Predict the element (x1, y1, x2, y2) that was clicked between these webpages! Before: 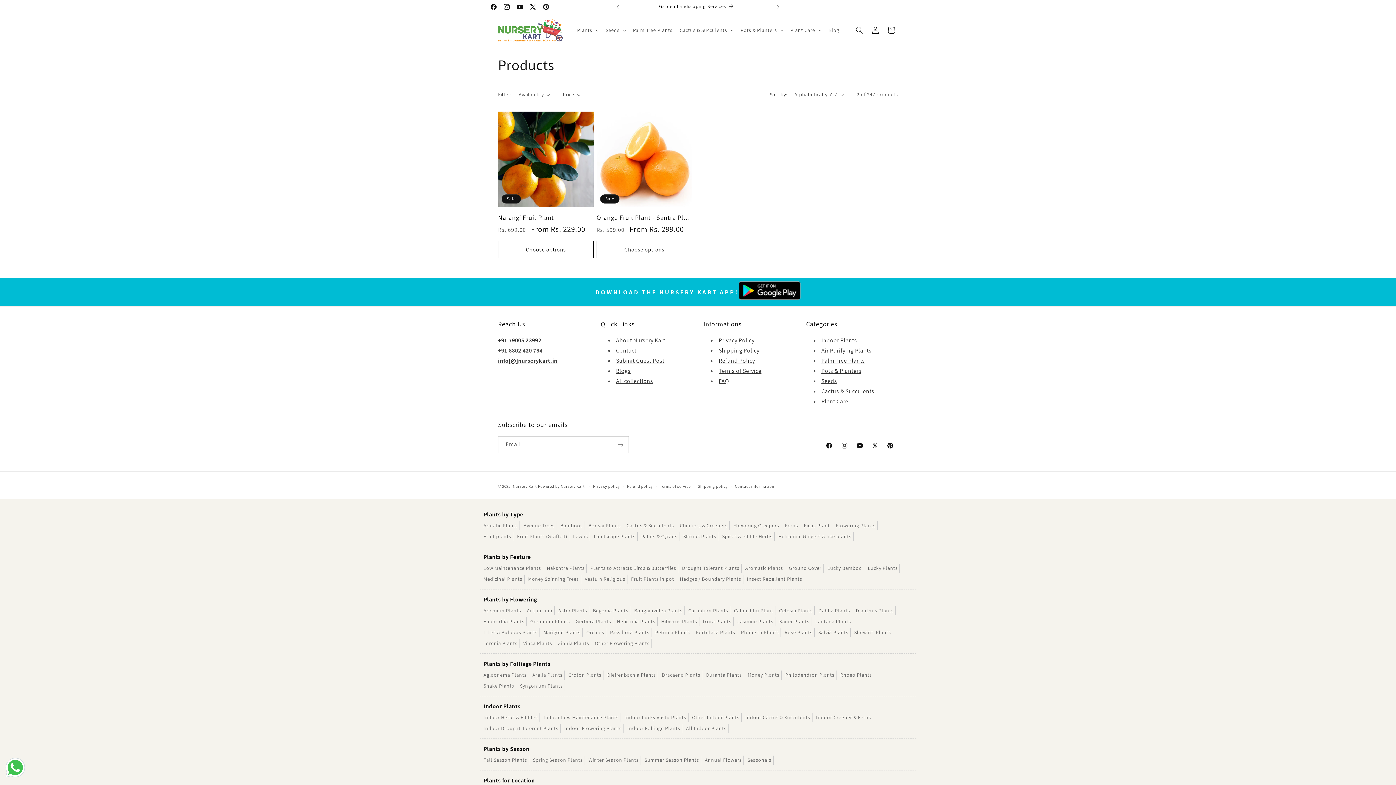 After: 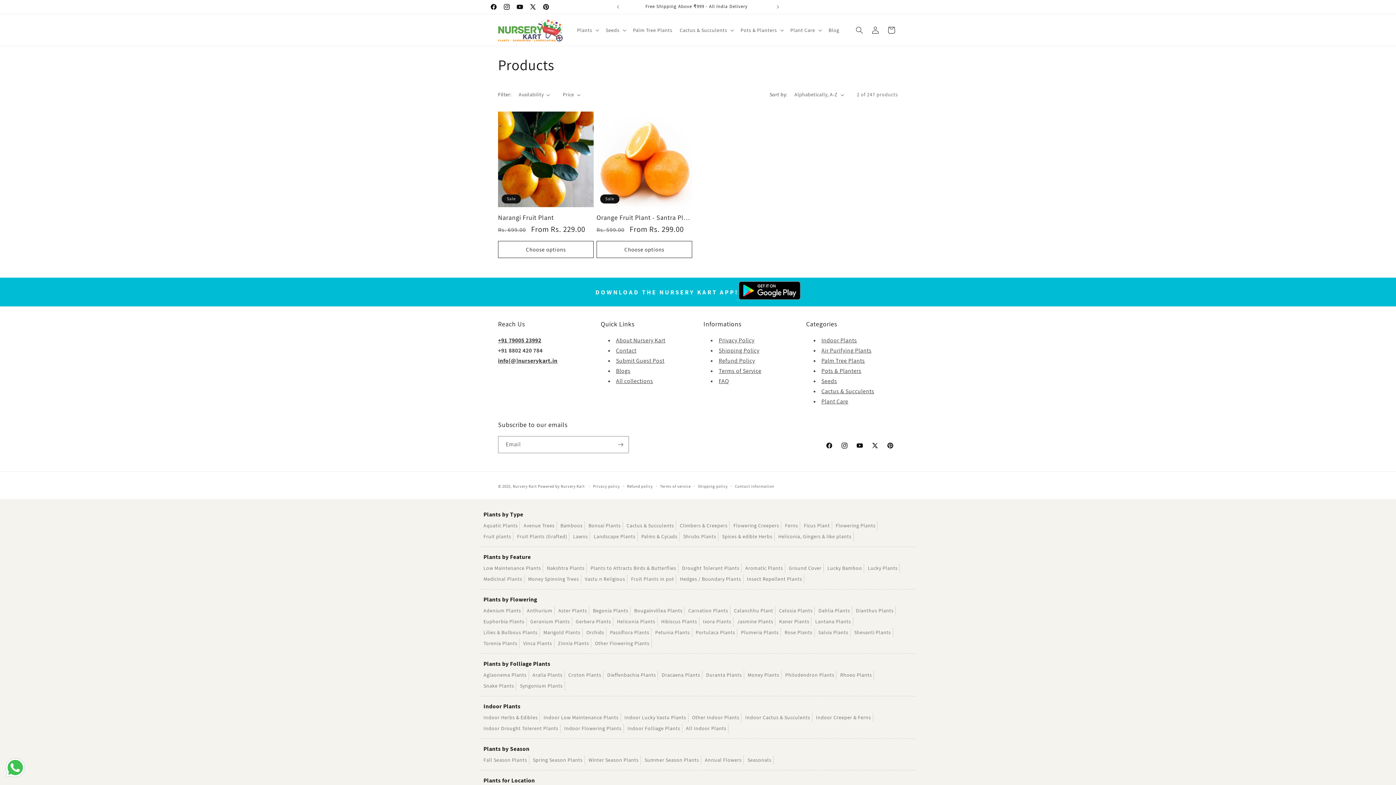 Action: bbox: (568, 671, 601, 678) label: Croton Plants